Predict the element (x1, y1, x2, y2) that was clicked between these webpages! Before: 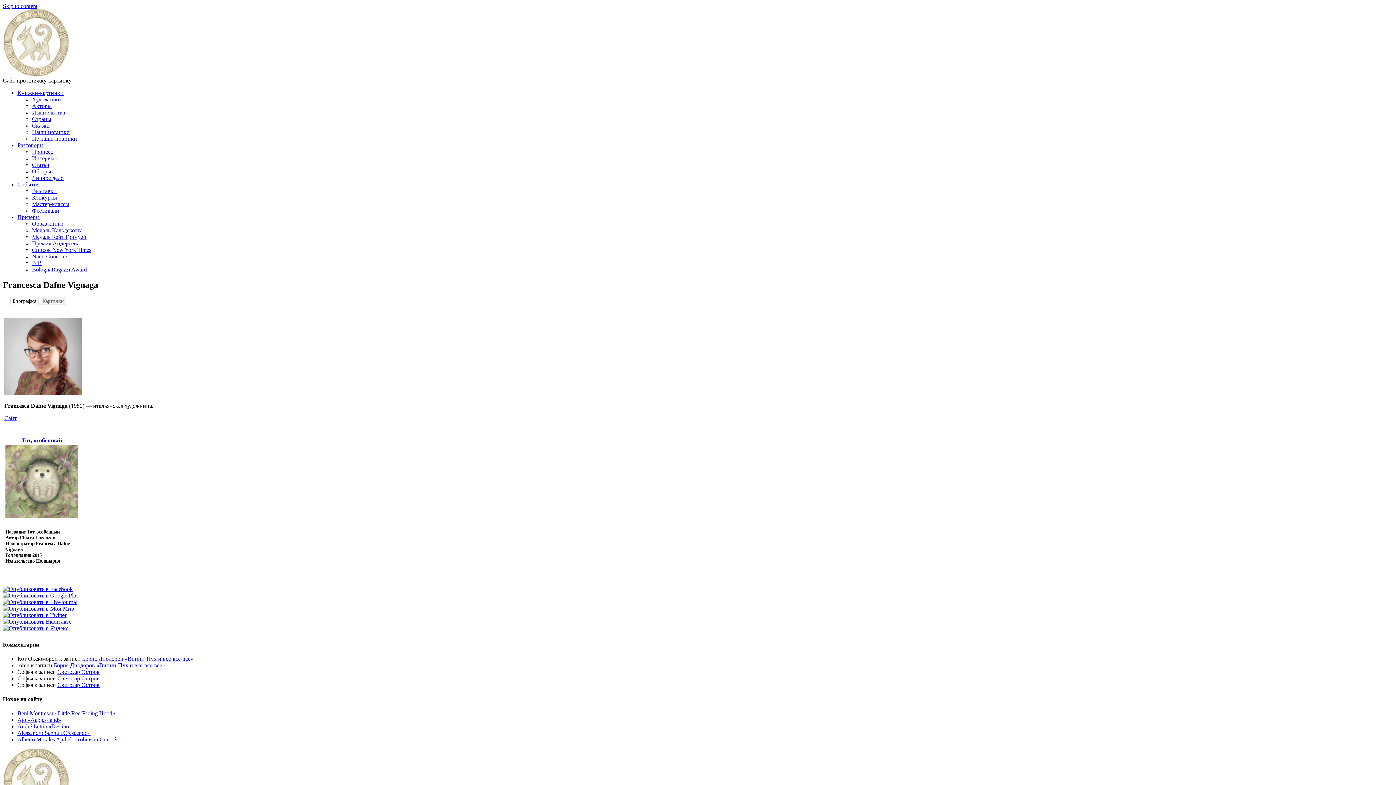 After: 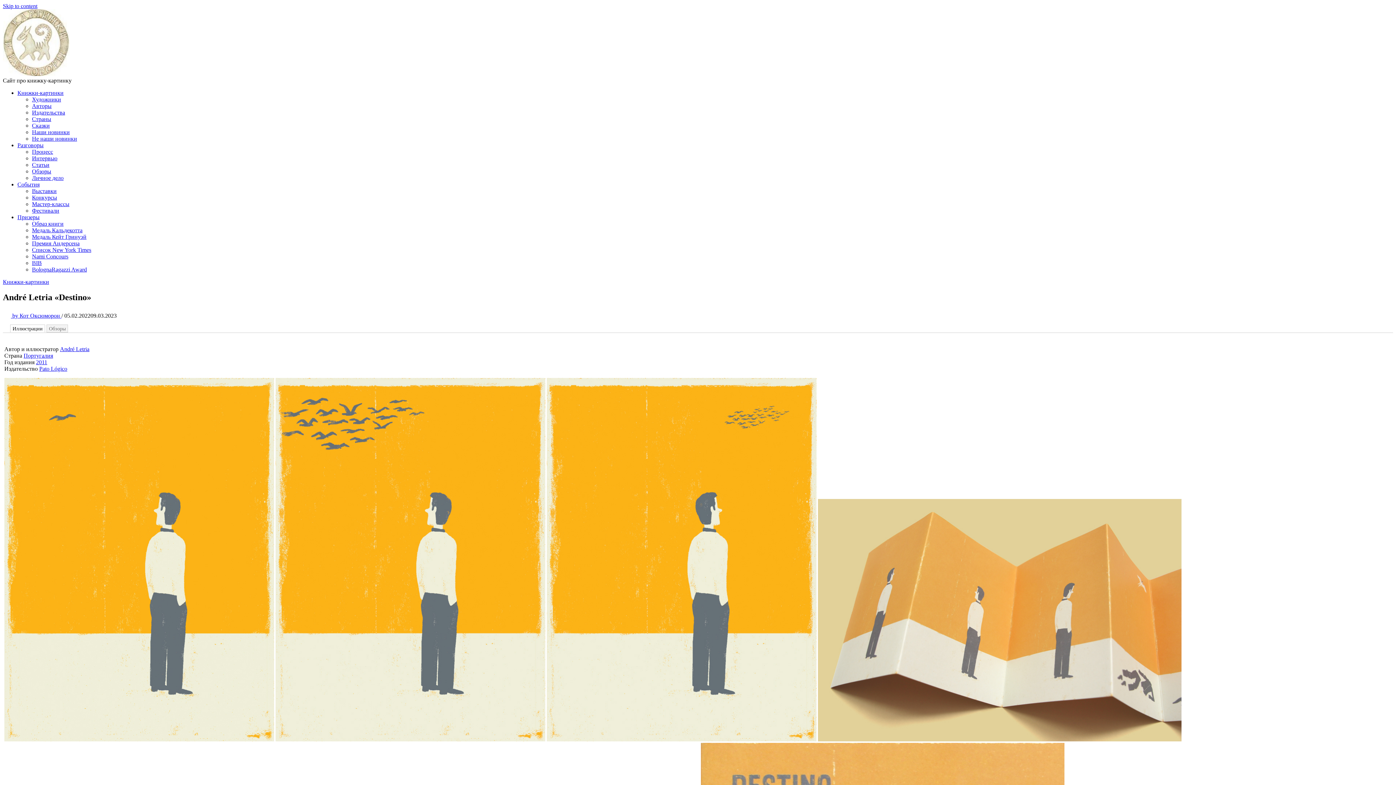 Action: bbox: (17, 723, 72, 729) label: André Letria «Destino»